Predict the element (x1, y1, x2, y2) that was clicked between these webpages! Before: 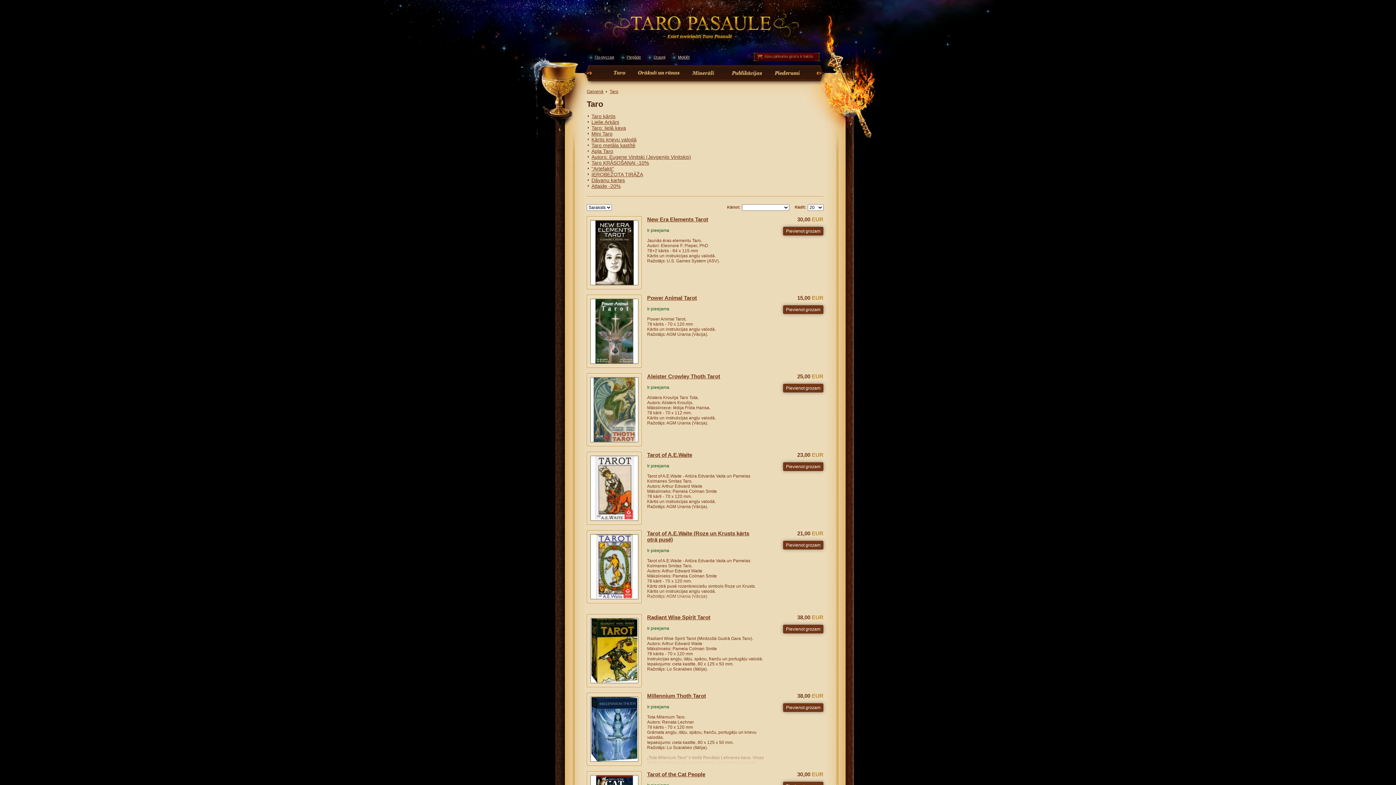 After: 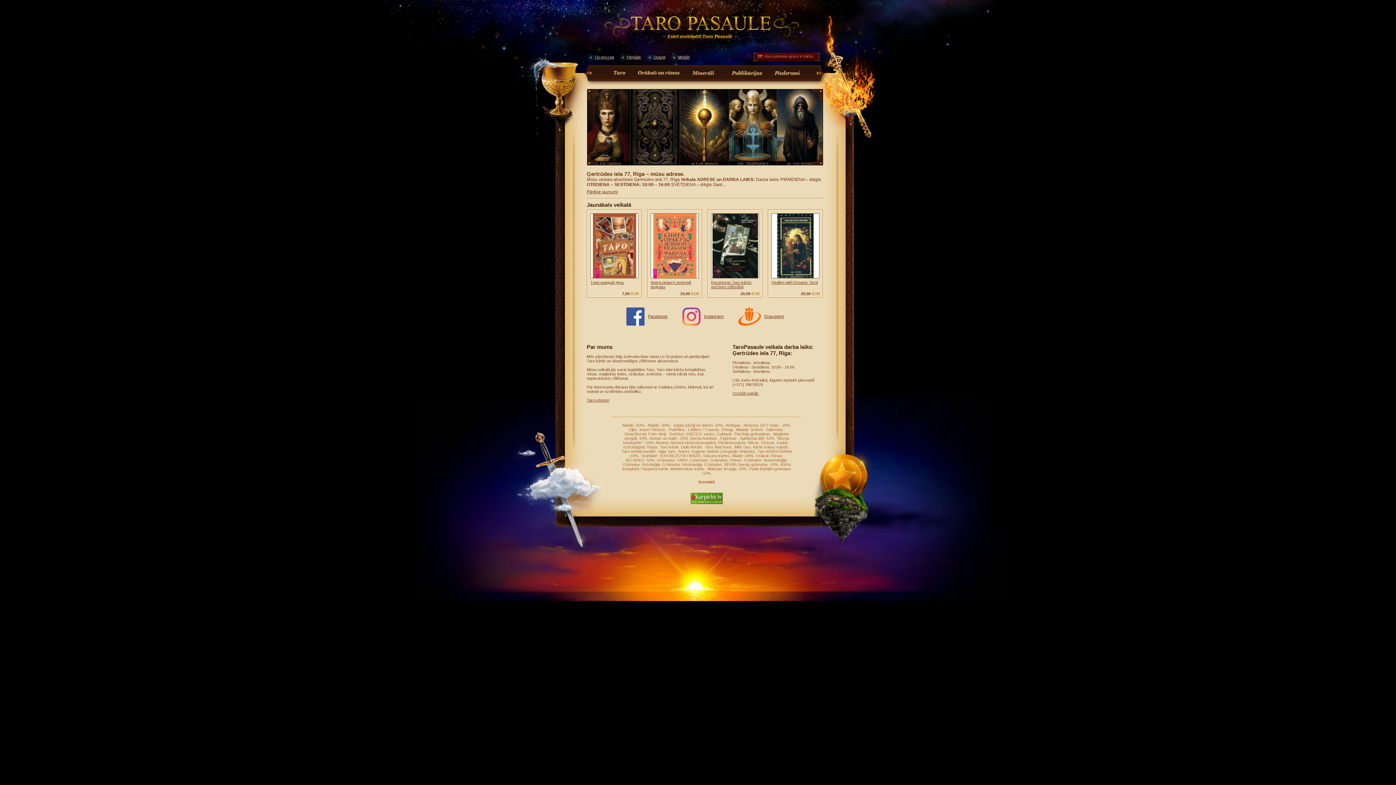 Action: bbox: (586, 89, 603, 94) label: Galvenā